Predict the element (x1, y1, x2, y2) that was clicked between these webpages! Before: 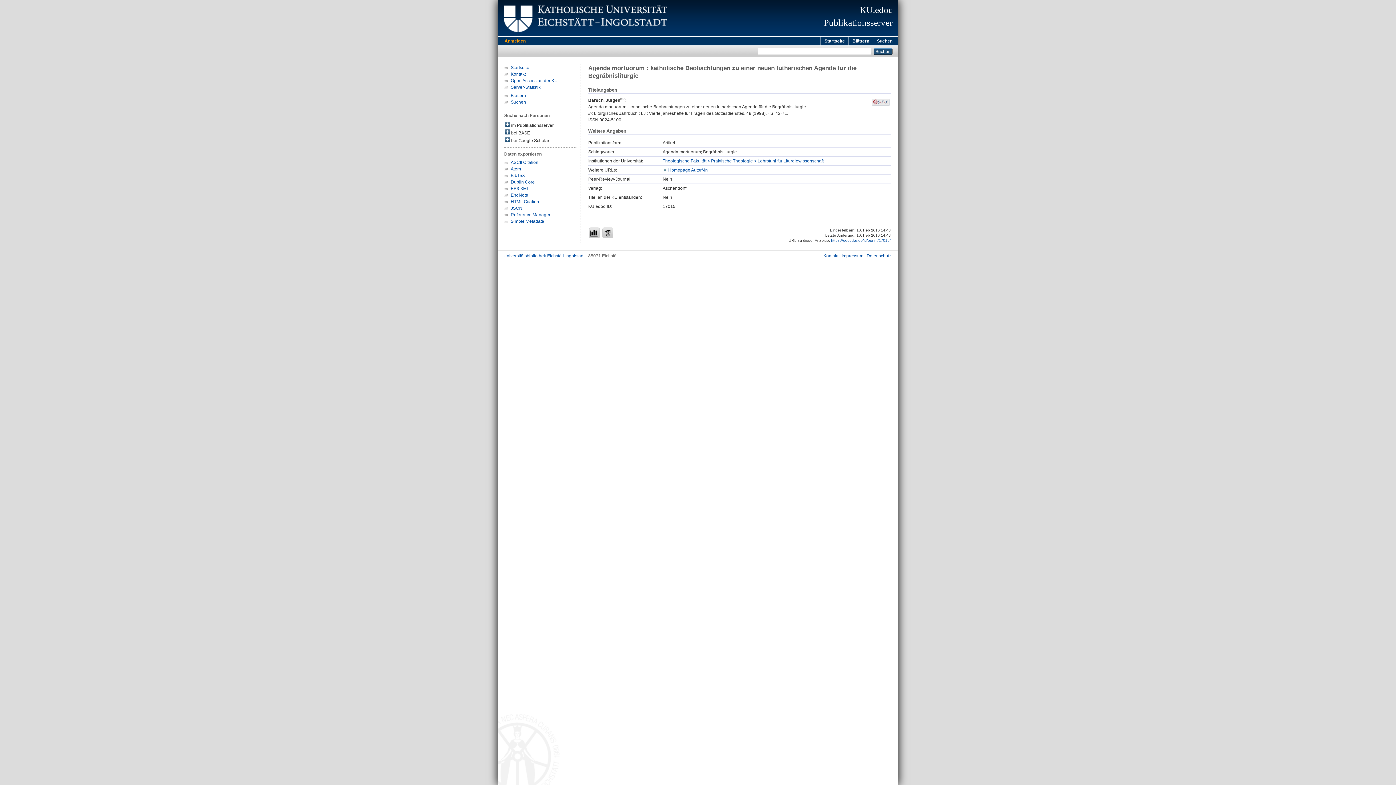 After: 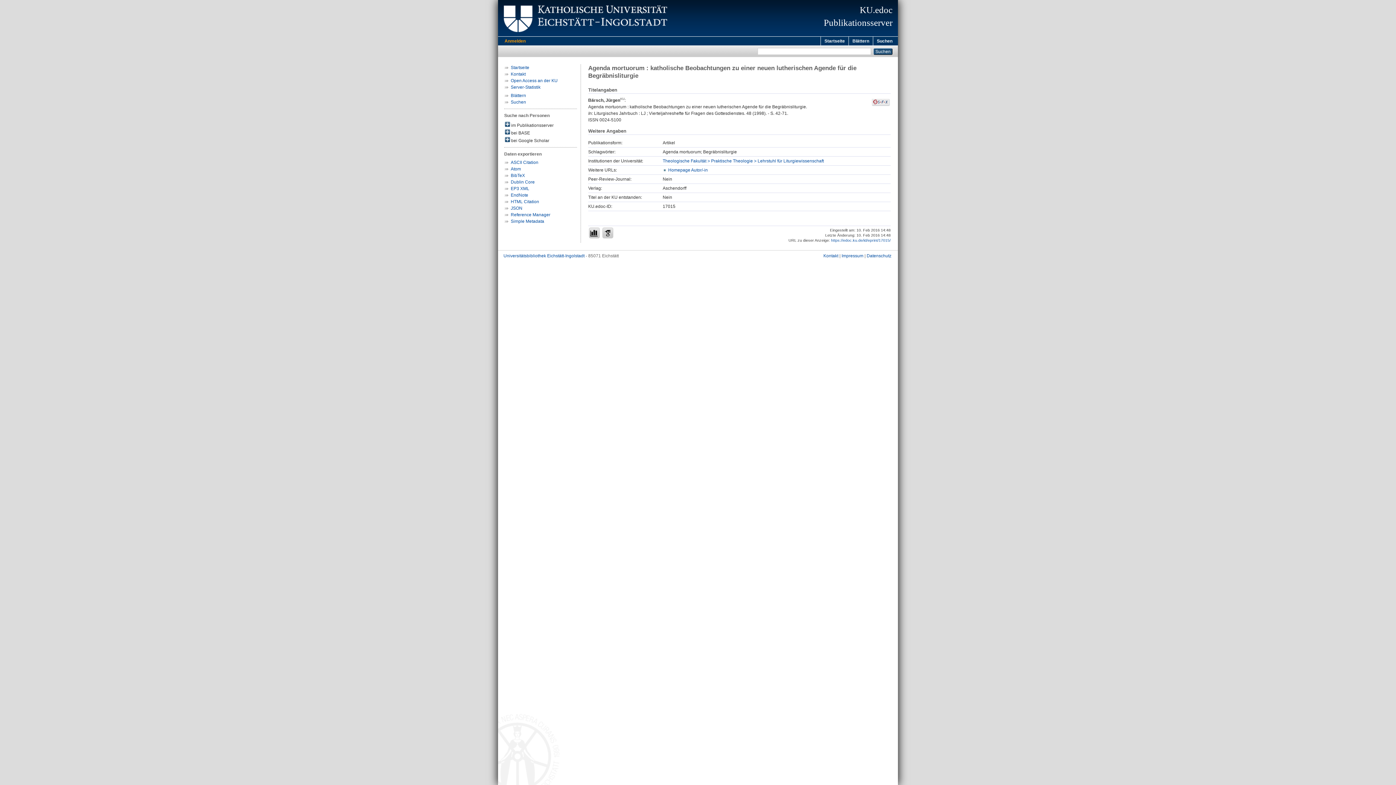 Action: bbox: (831, 238, 890, 242) label: https://edoc.ku.de/id/eprint/17015/